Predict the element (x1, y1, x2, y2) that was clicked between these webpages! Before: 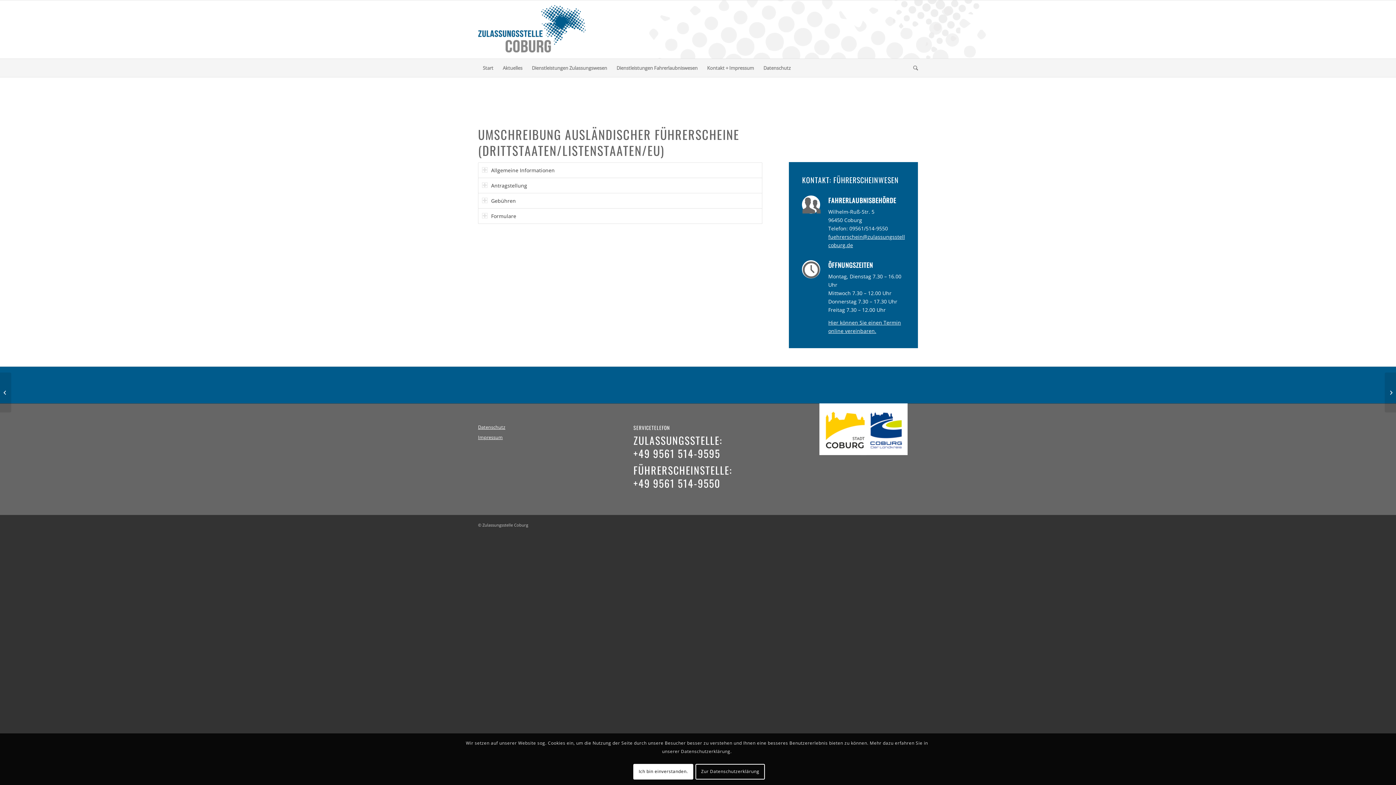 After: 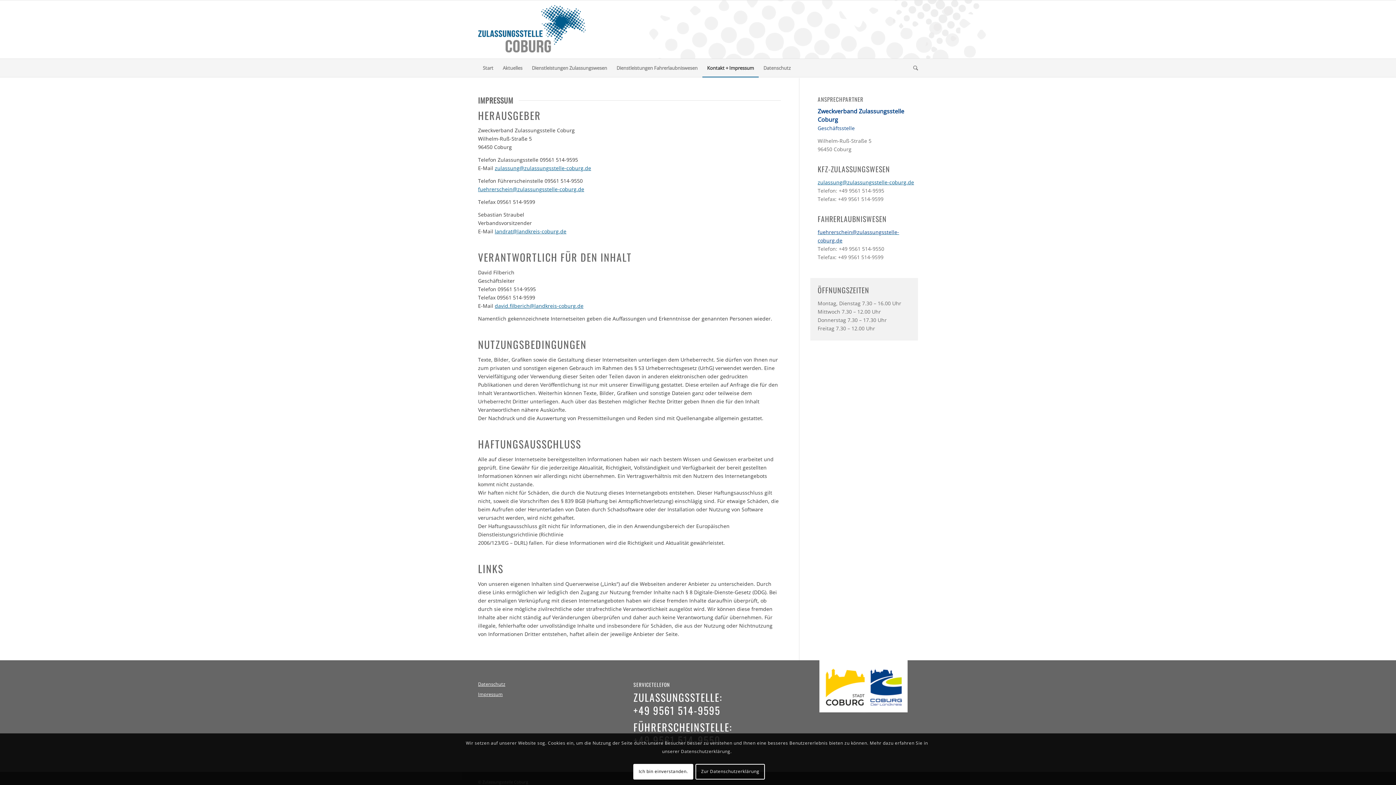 Action: label: Impressum bbox: (478, 434, 502, 440)